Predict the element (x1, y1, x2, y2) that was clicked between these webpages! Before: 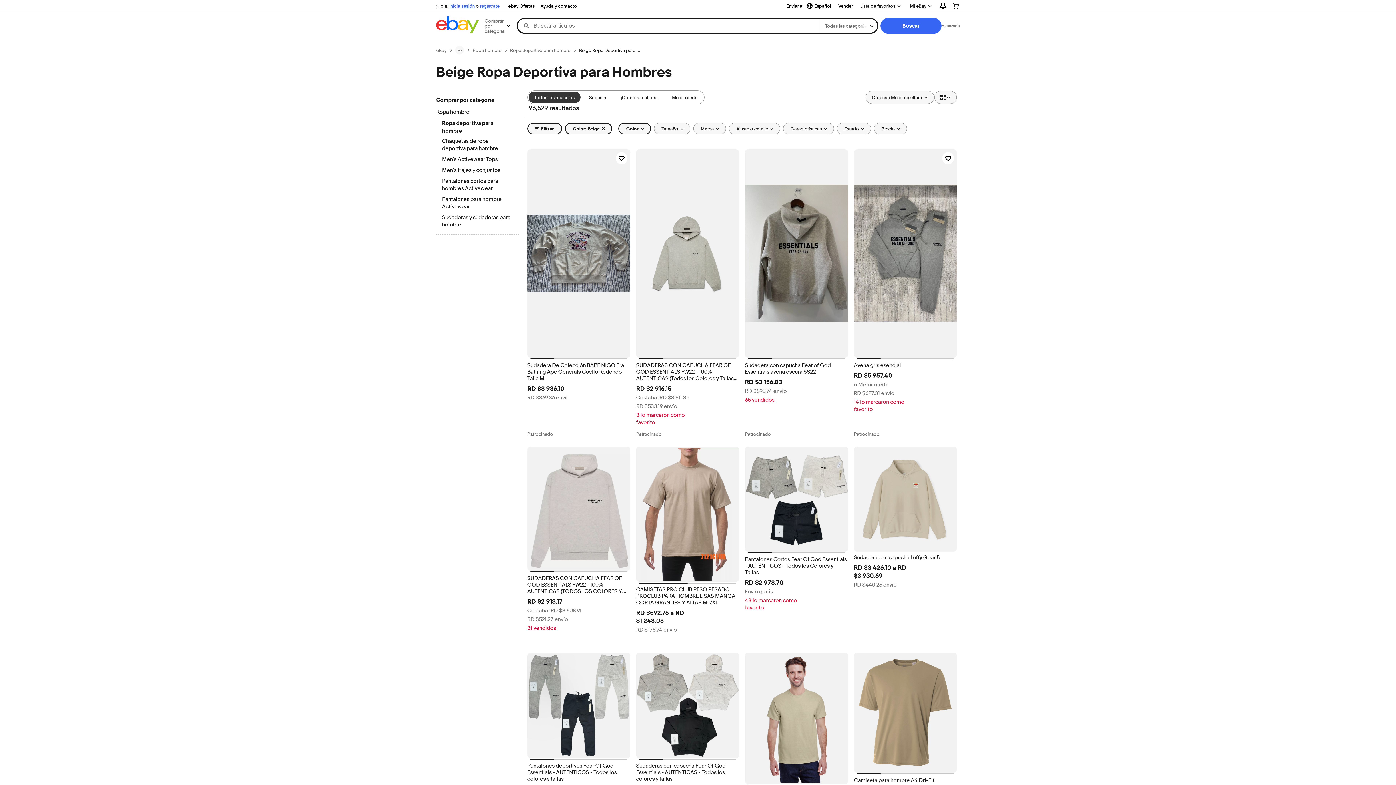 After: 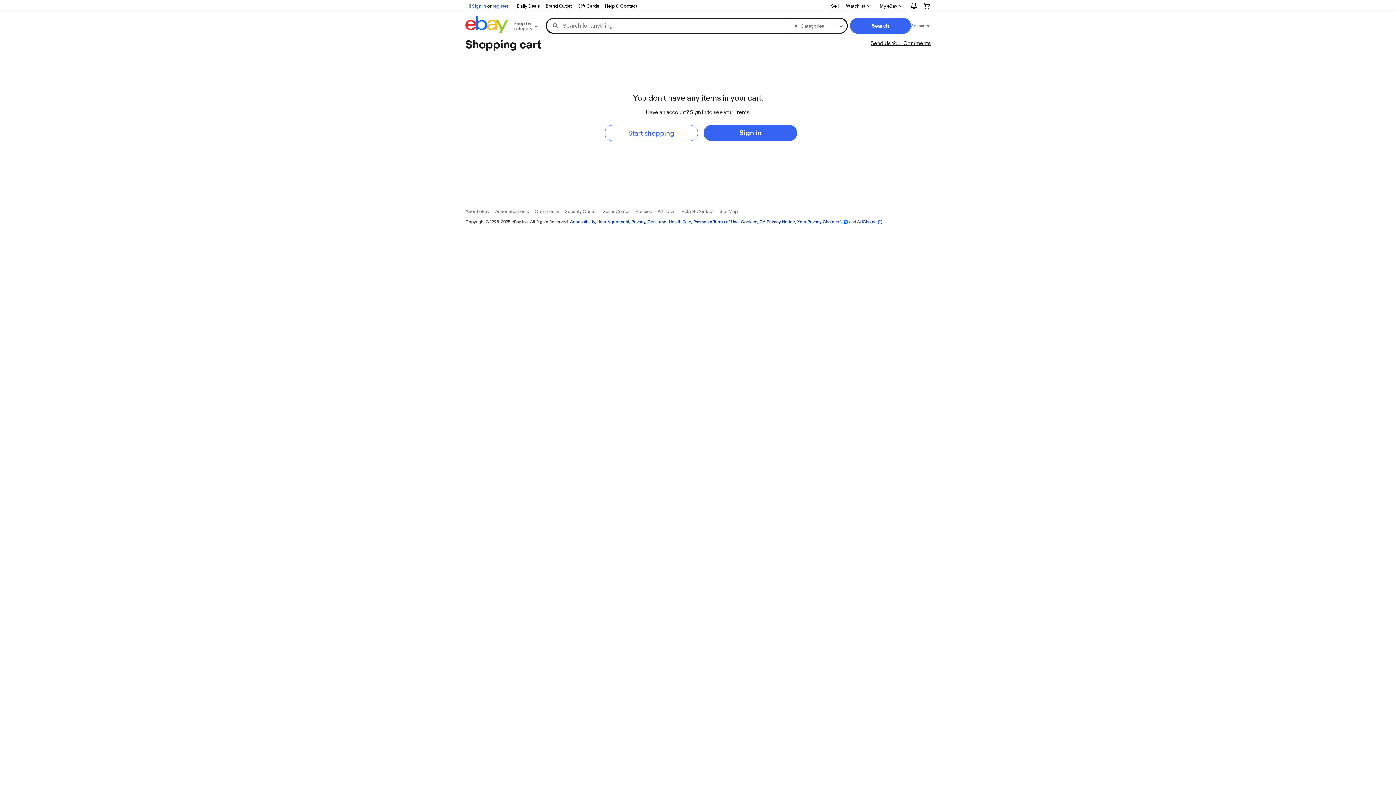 Action: bbox: (946, 0, 965, 11)